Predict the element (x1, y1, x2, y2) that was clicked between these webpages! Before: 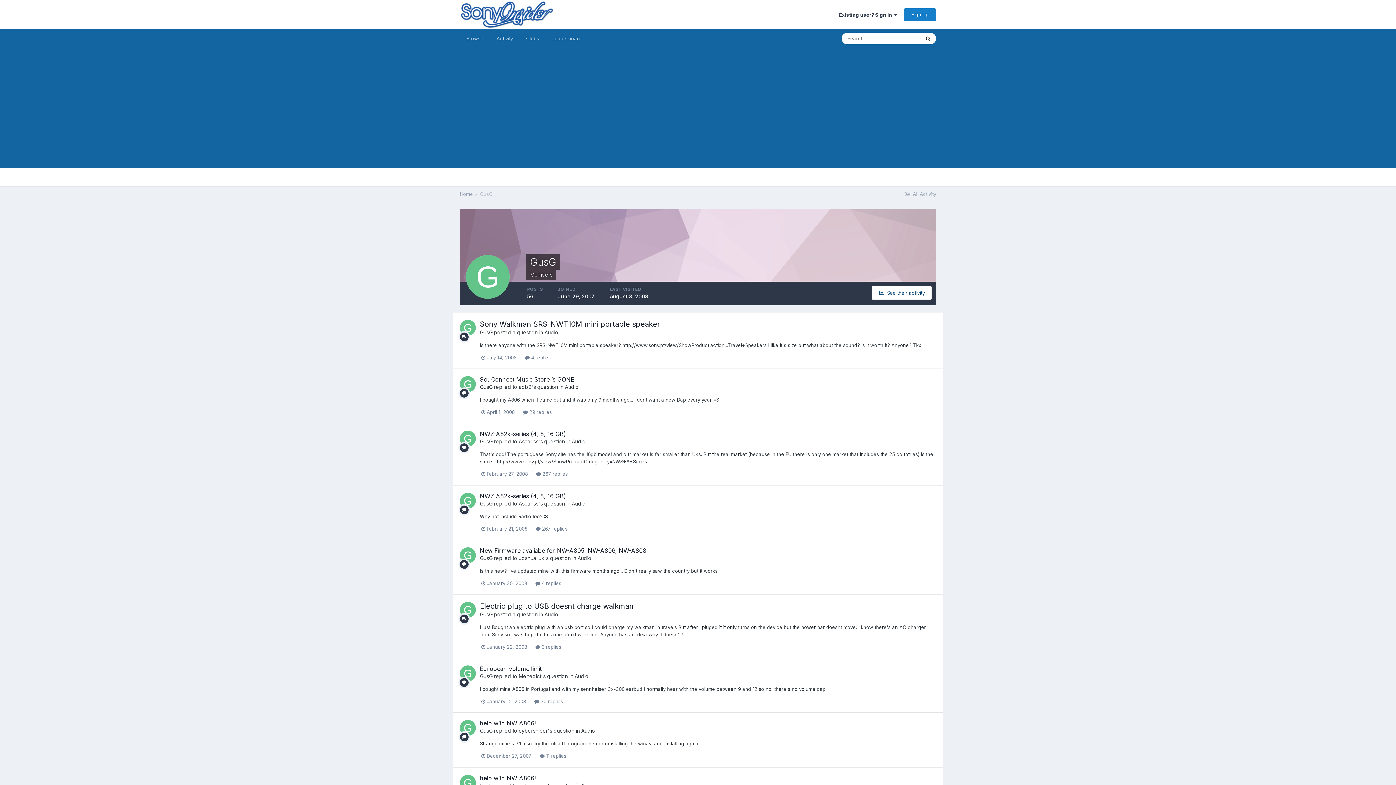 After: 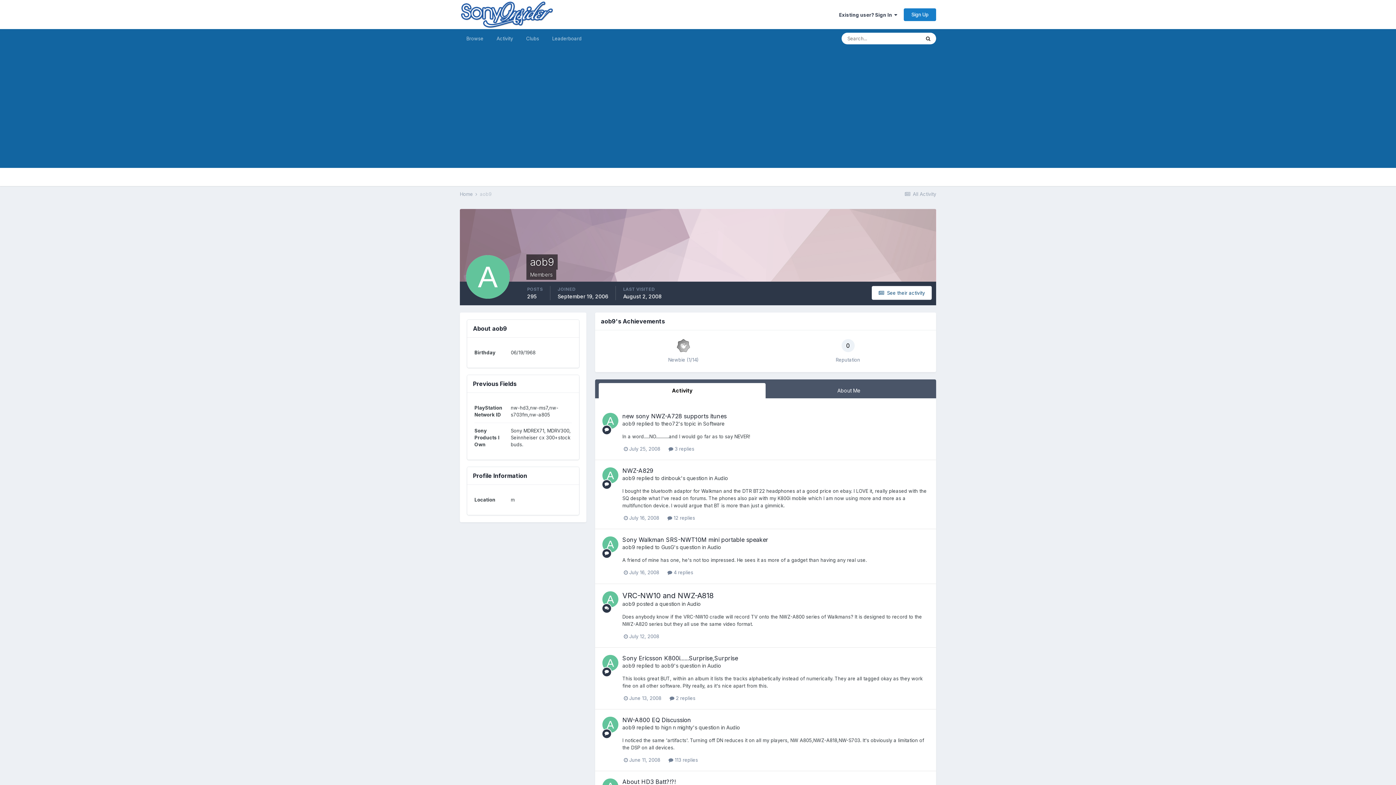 Action: bbox: (518, 384, 531, 390) label: aob9